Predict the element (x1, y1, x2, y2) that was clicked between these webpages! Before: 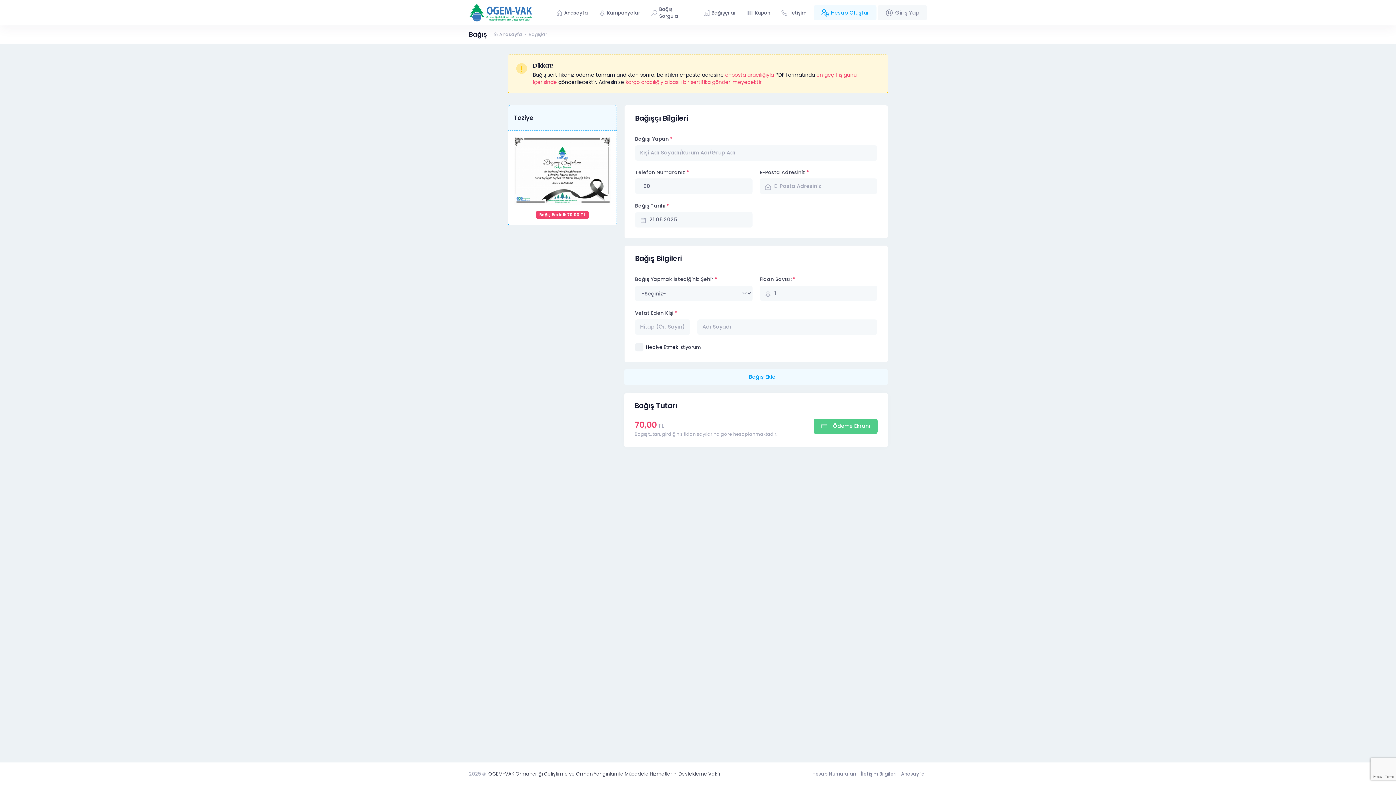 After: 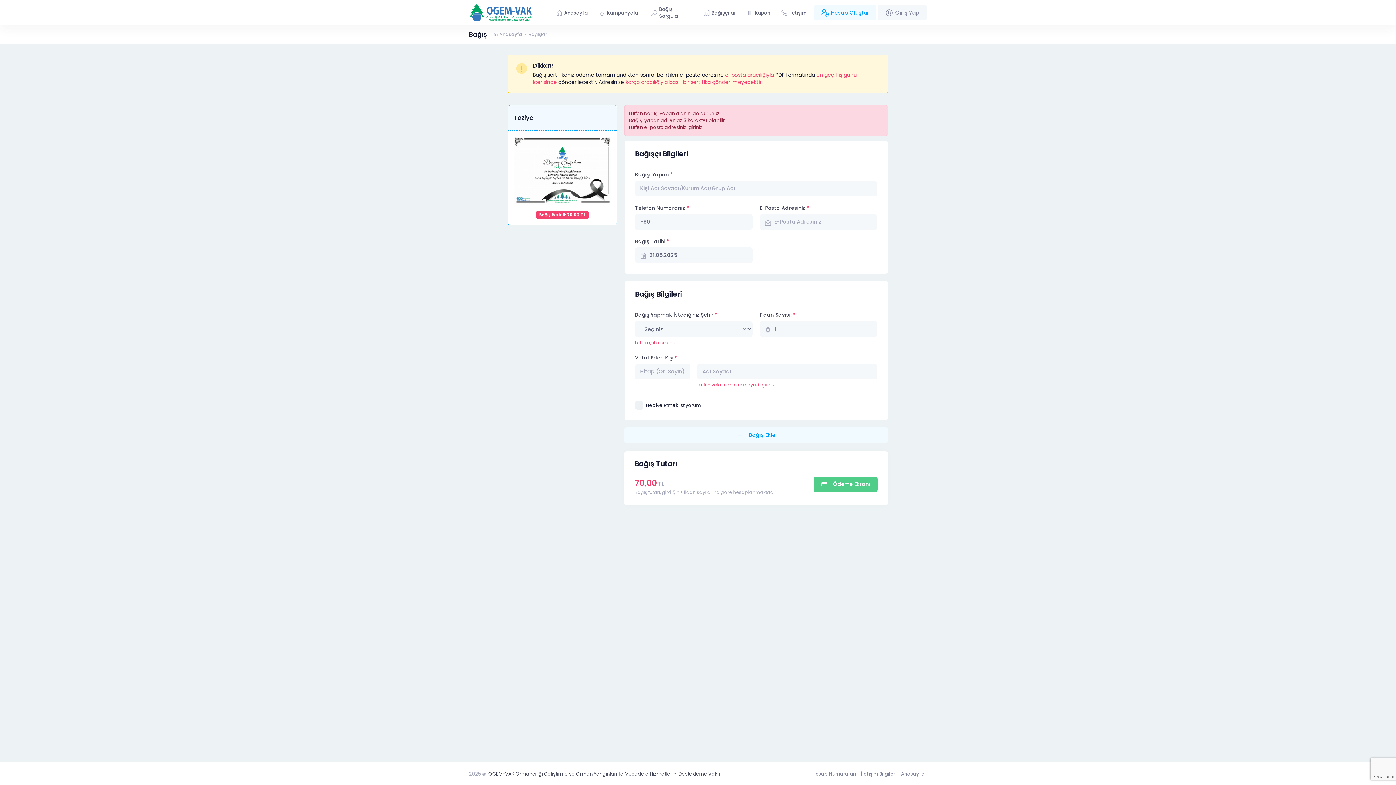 Action: label:  Ödeme Ekranı bbox: (813, 418, 877, 434)